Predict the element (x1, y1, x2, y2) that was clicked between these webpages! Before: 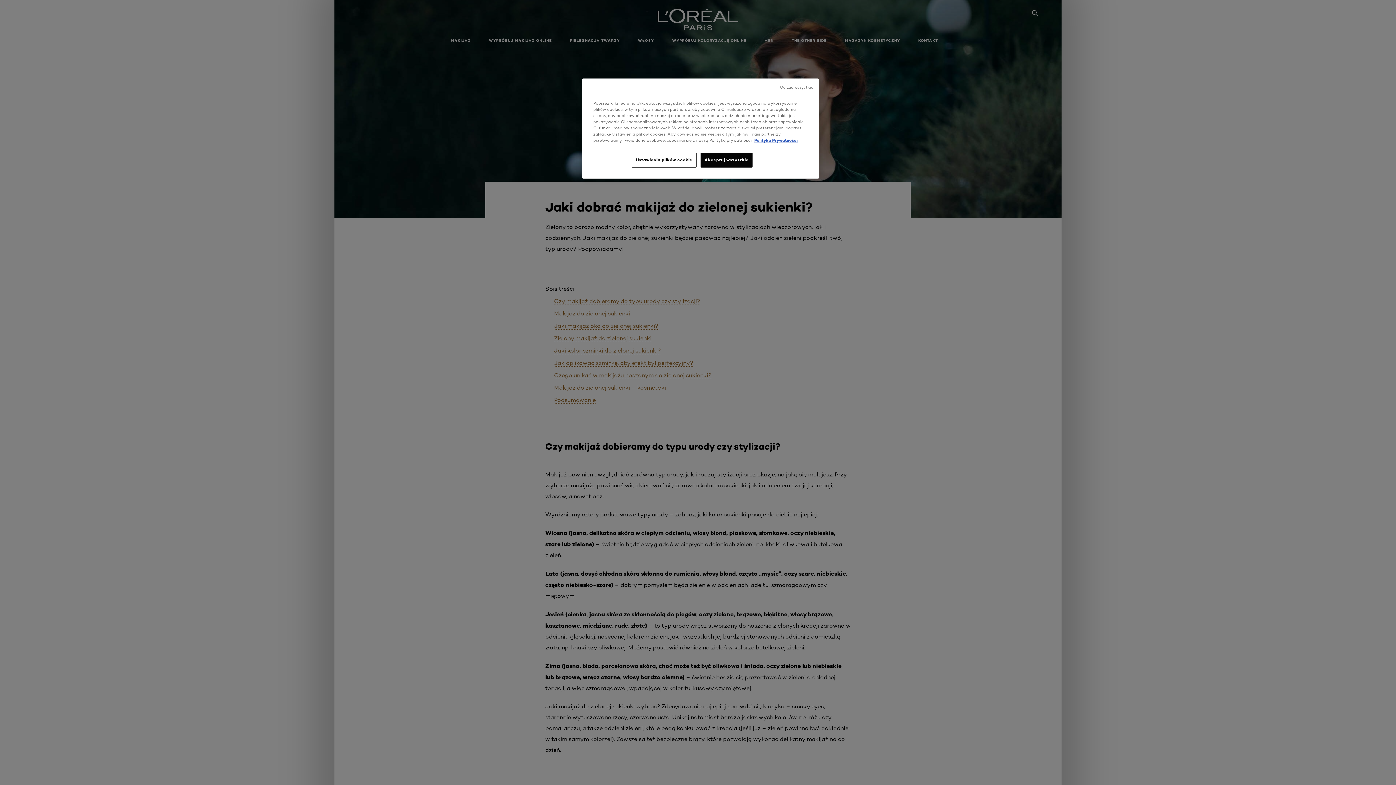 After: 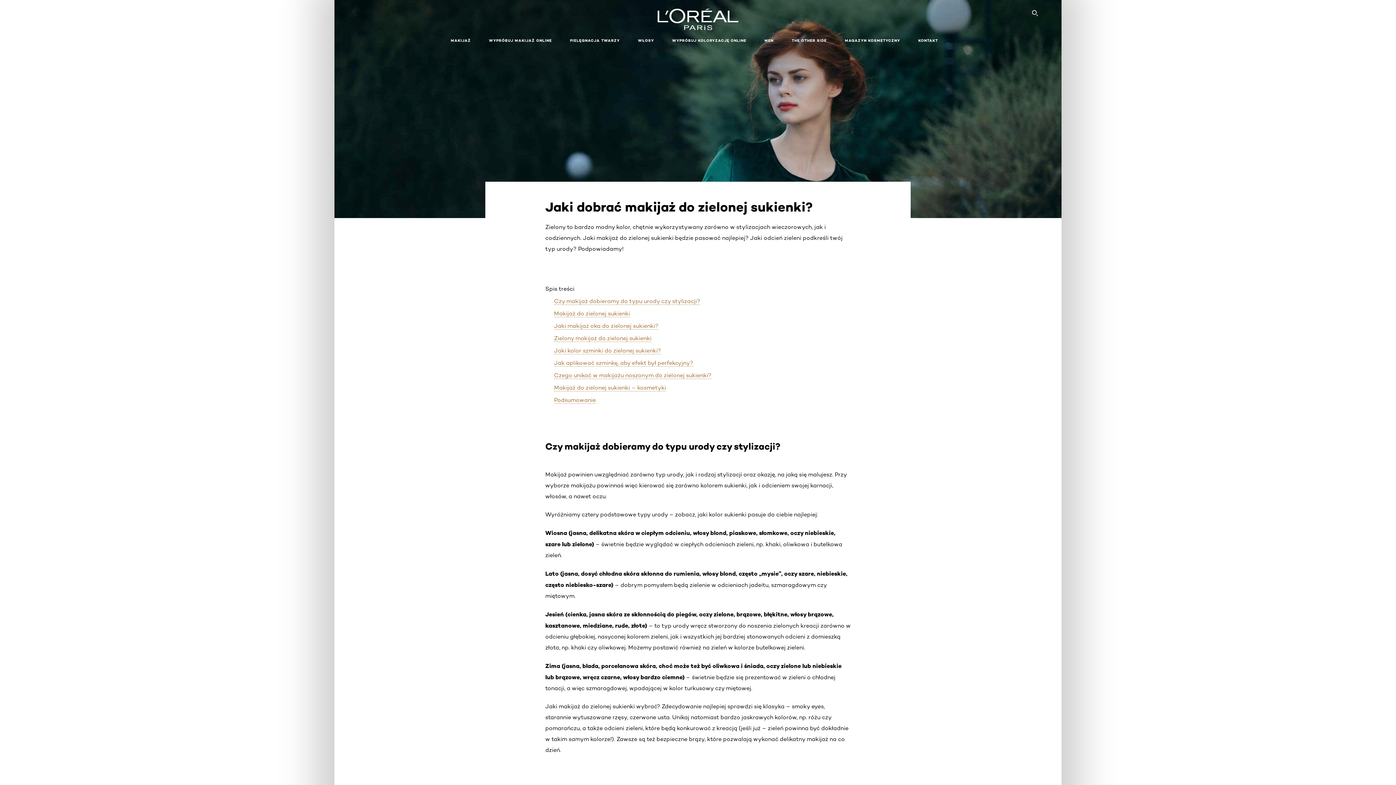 Action: bbox: (780, 84, 813, 90) label: Odrzuć wszystkie